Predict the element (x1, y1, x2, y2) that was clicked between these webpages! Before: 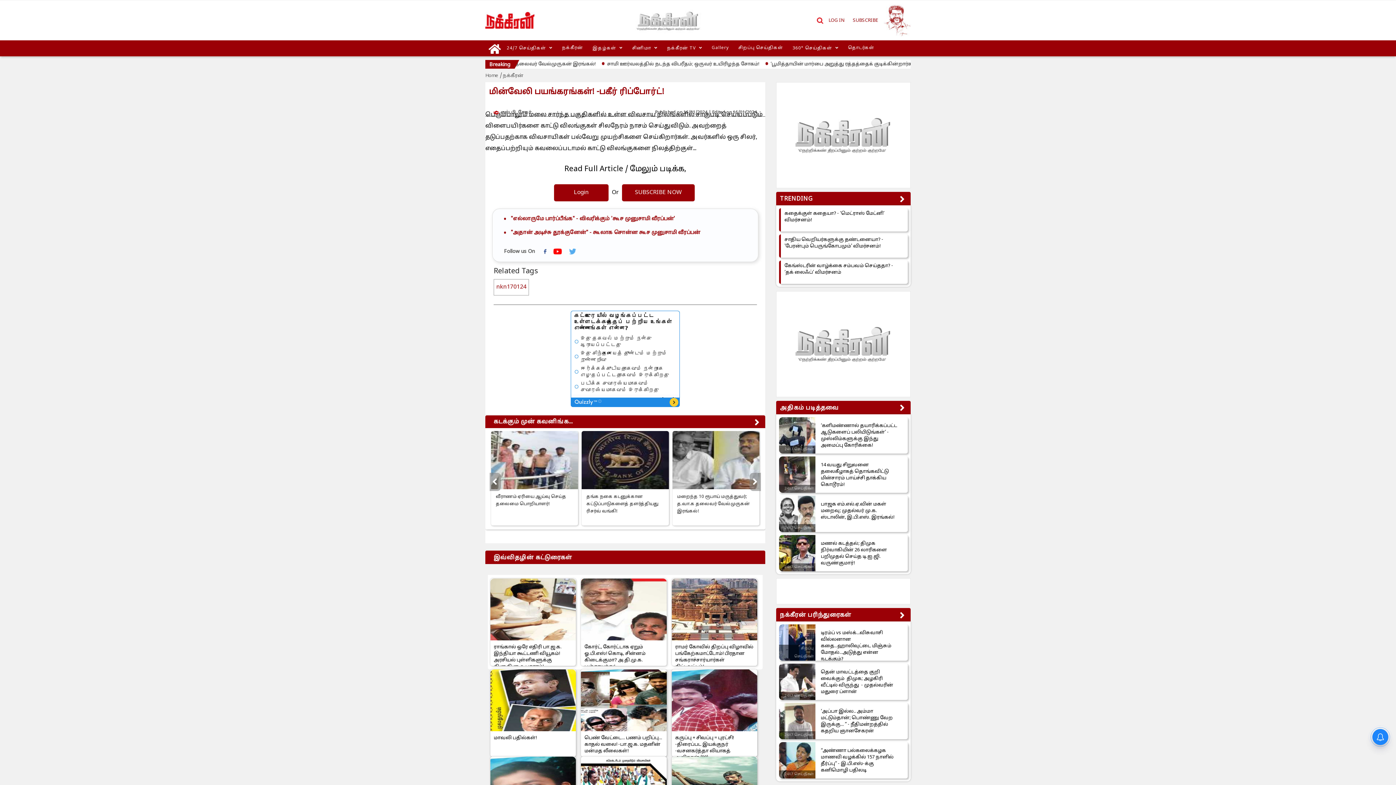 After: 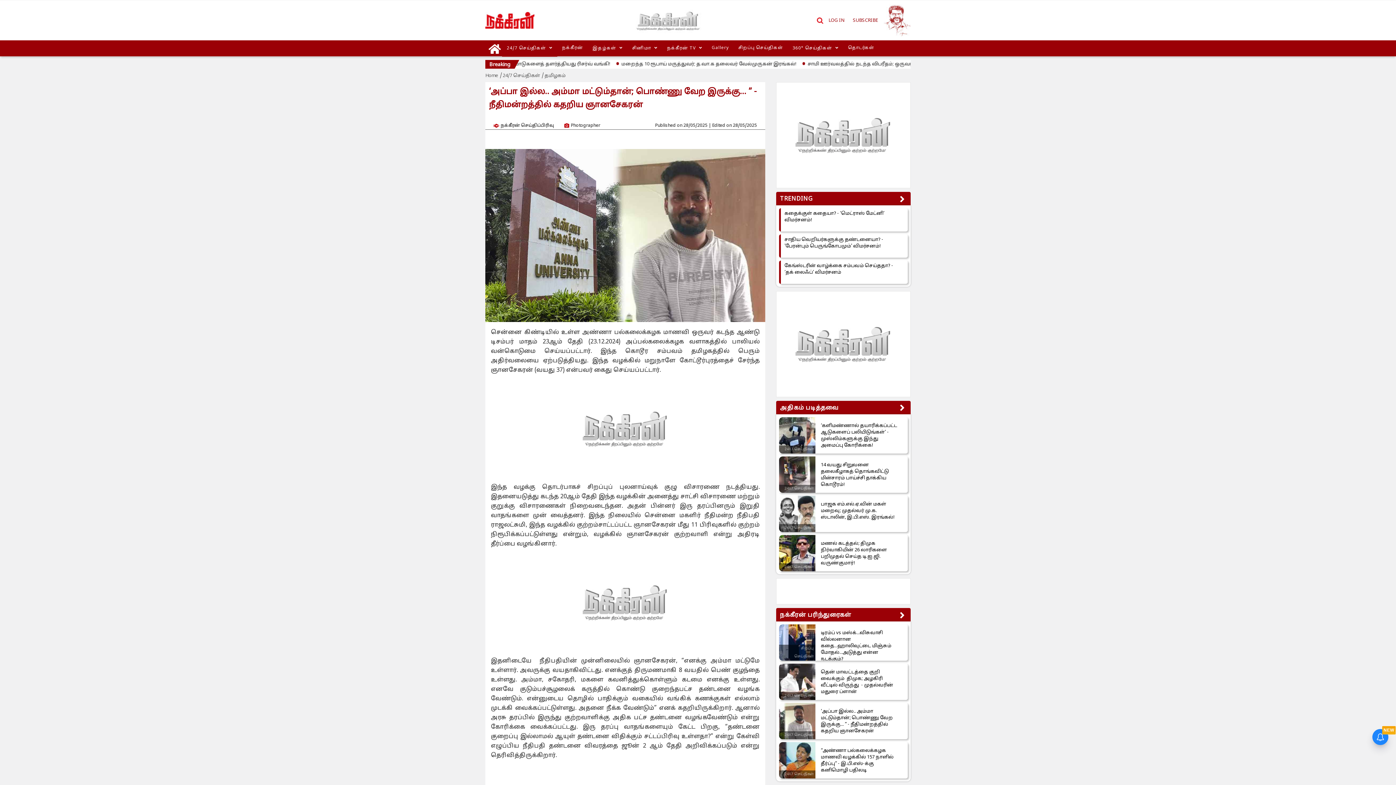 Action: bbox: (779, 703, 815, 739)